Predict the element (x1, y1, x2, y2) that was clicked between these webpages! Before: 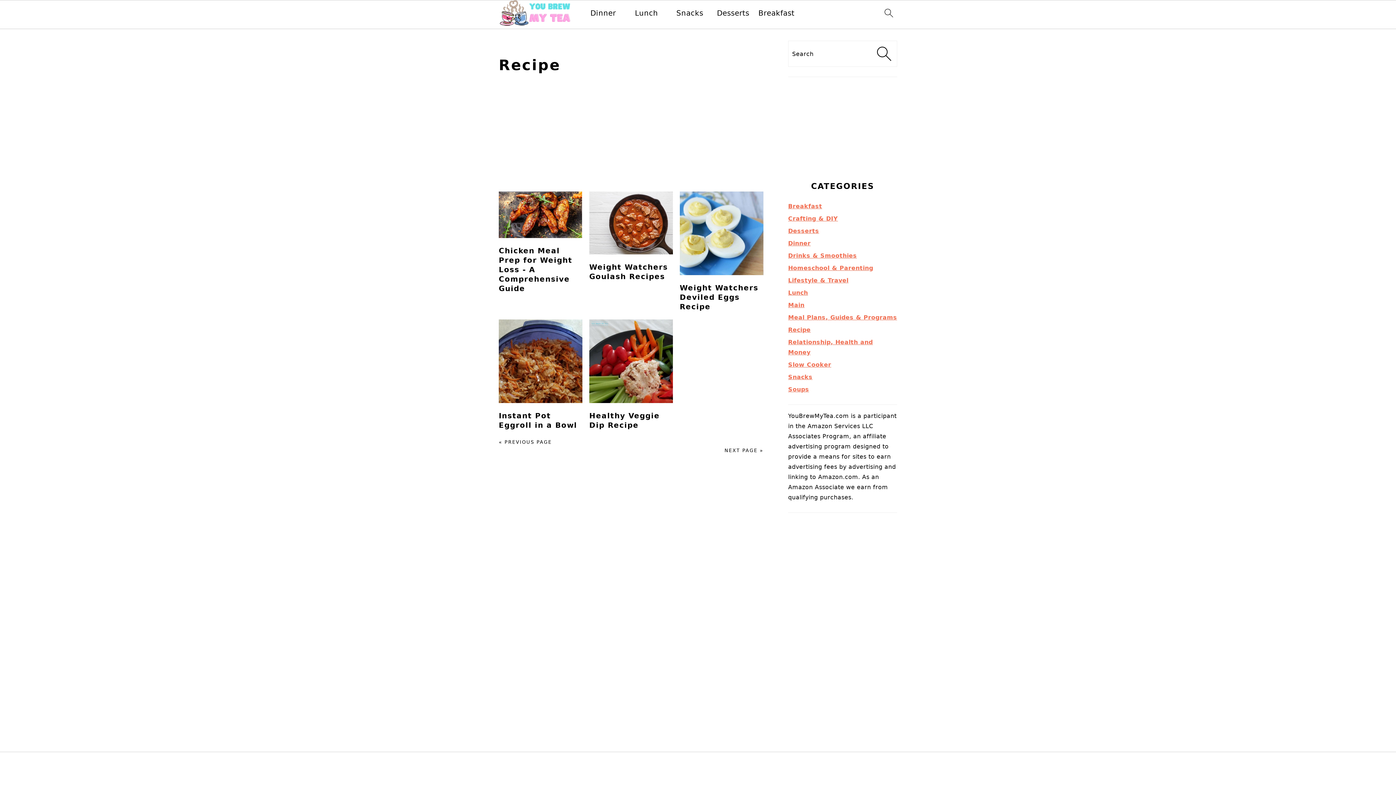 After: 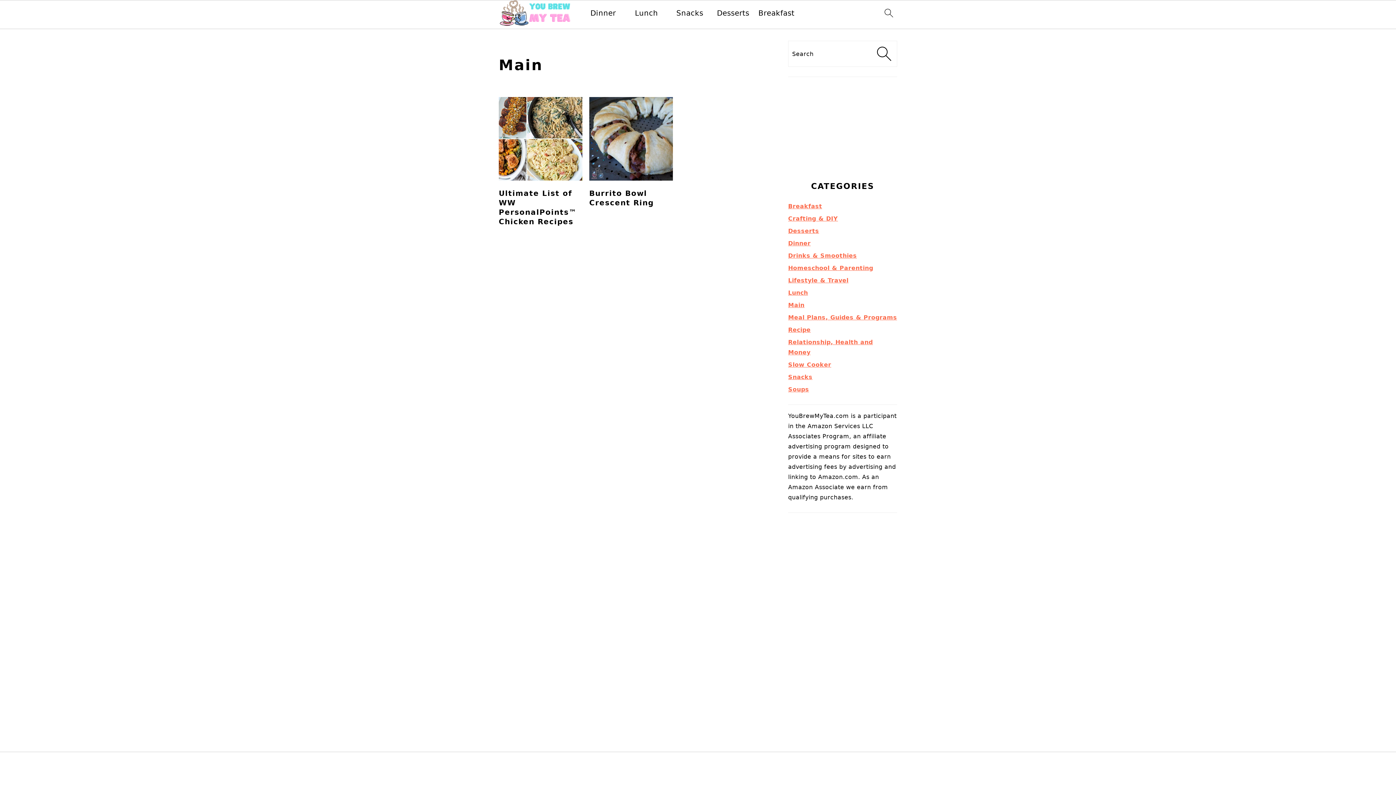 Action: label: Main bbox: (788, 301, 804, 308)